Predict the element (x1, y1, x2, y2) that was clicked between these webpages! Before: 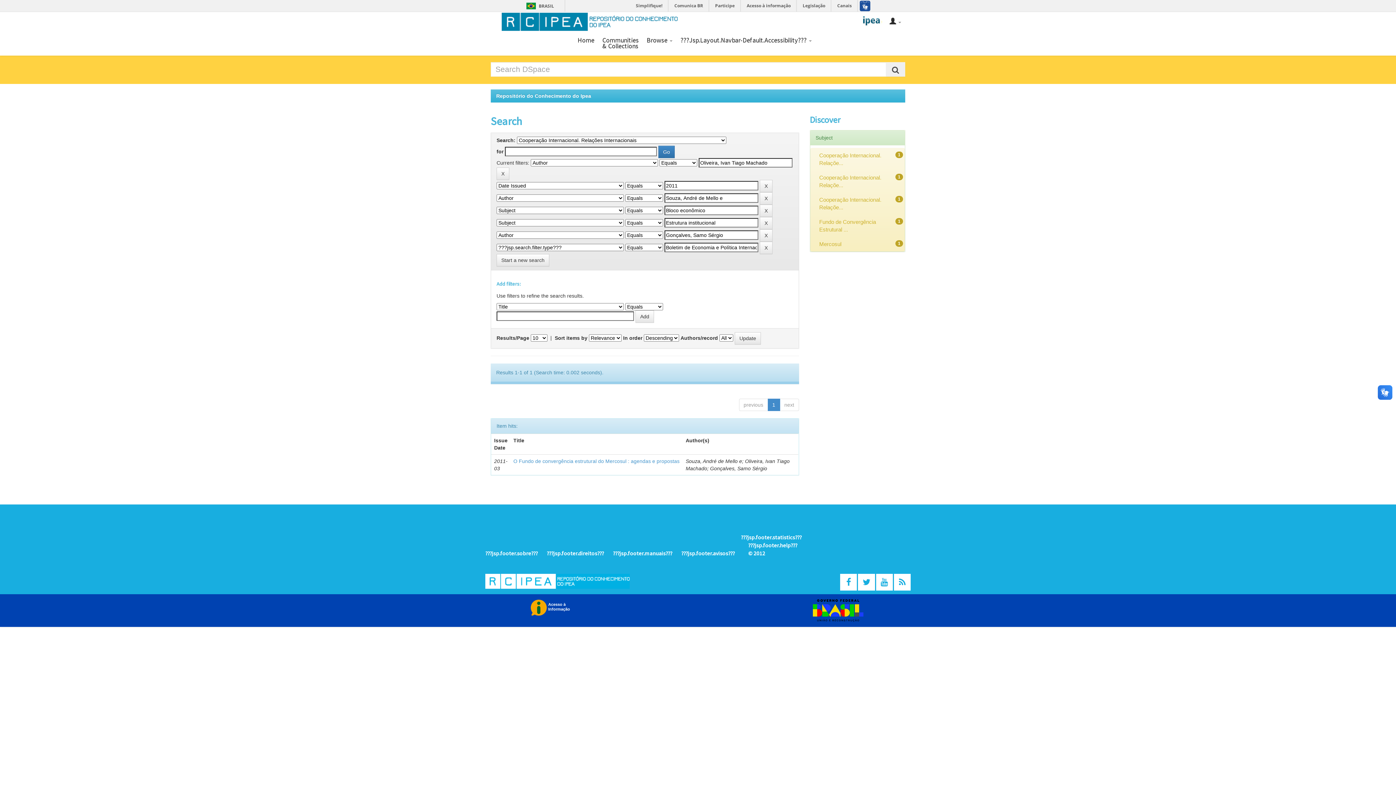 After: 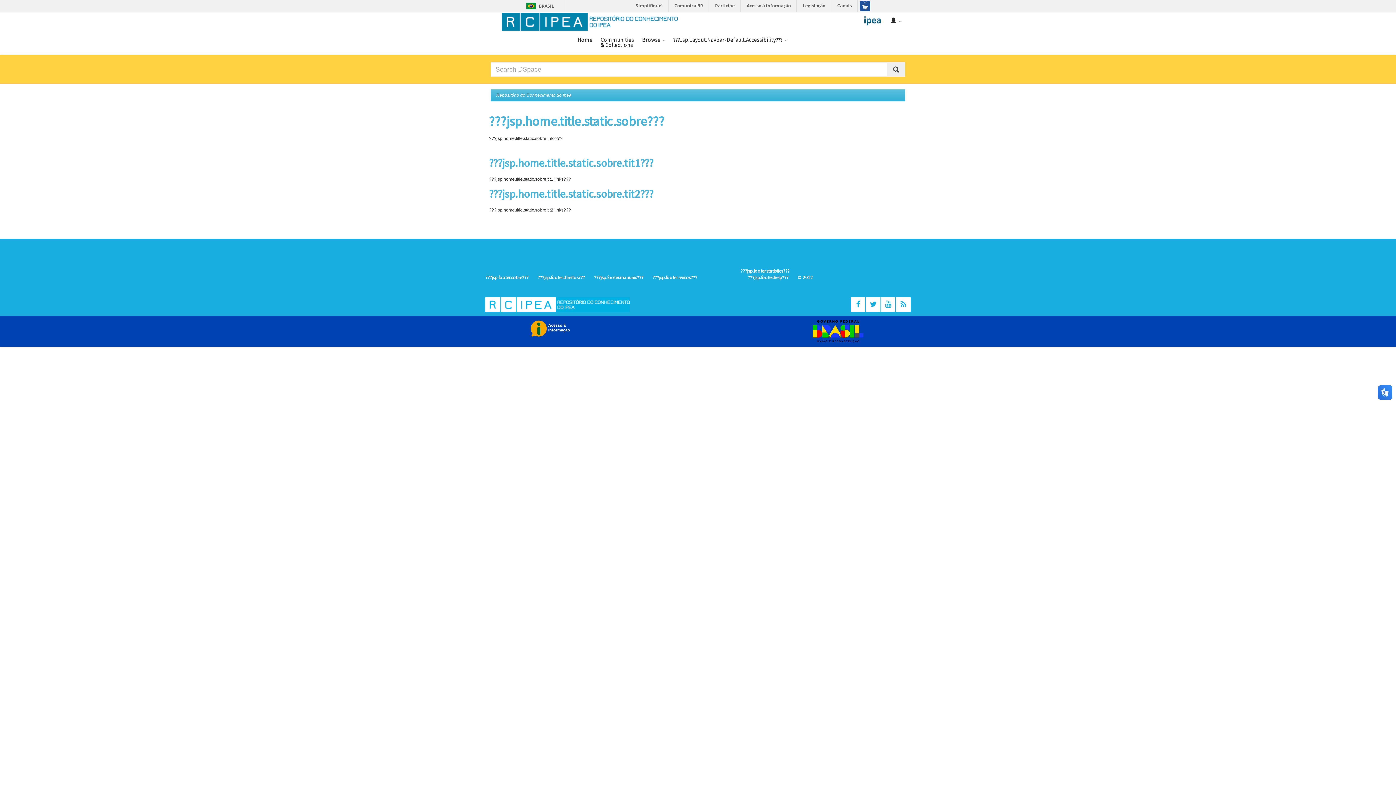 Action: label: ???jsp.footer.sobre??? bbox: (485, 550, 537, 557)